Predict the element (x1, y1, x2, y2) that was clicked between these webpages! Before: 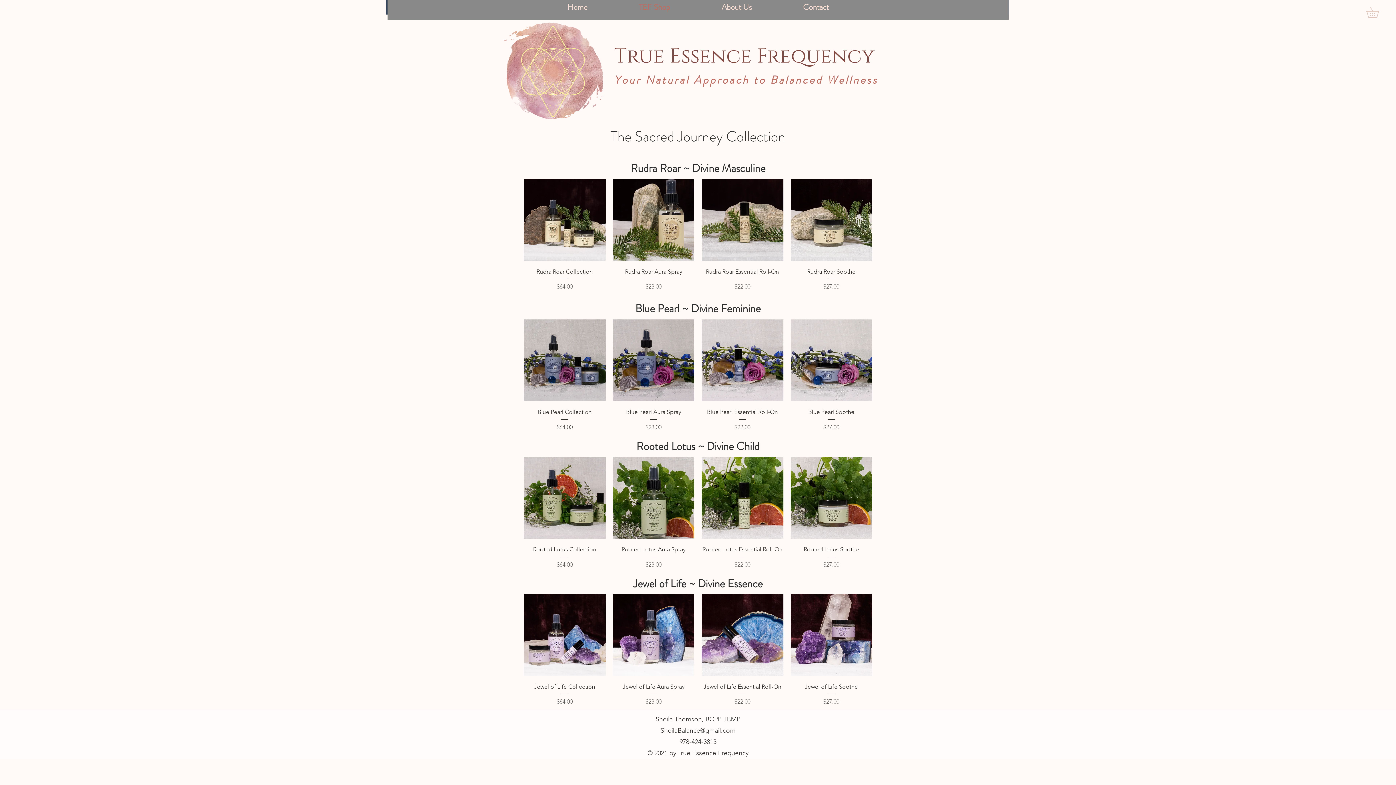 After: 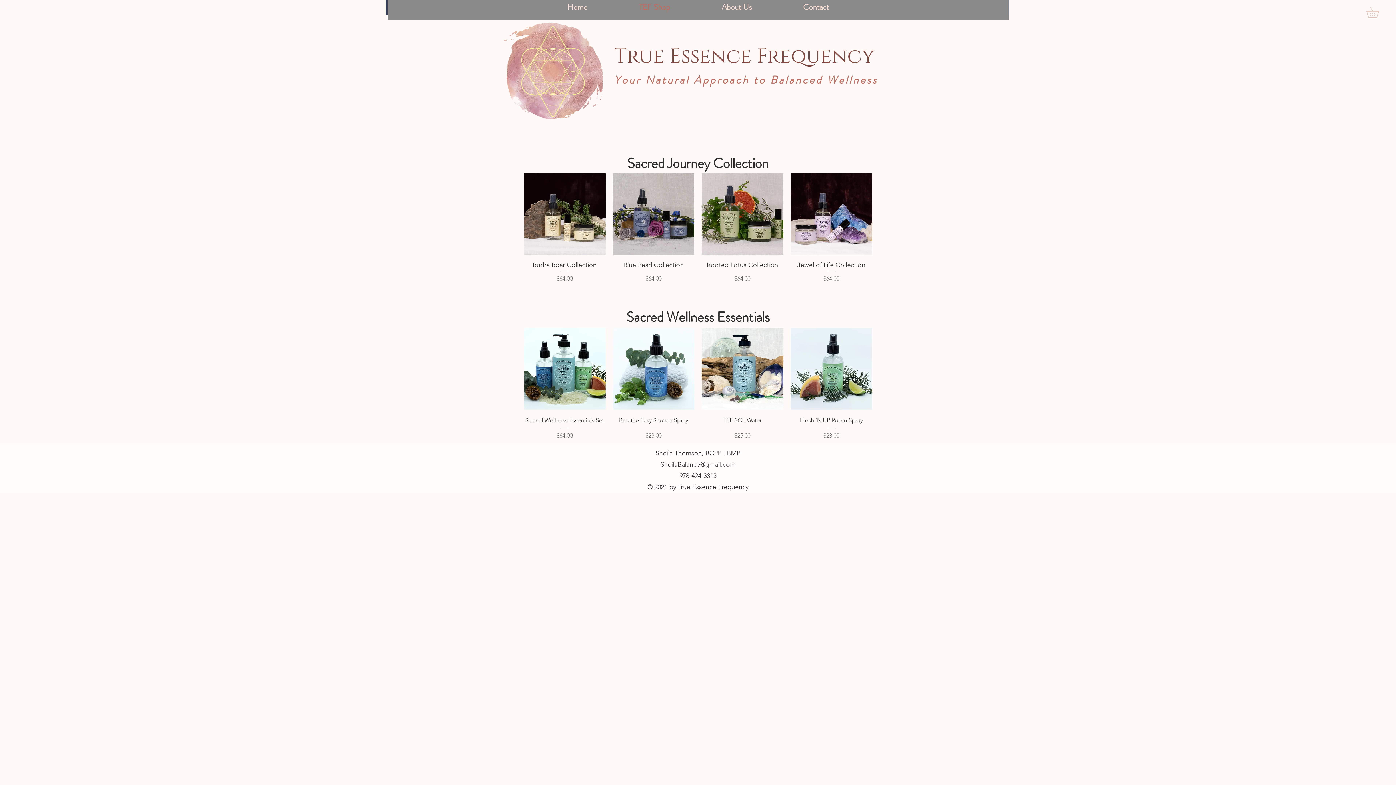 Action: bbox: (613, 0, 696, 14) label: TEF Shop